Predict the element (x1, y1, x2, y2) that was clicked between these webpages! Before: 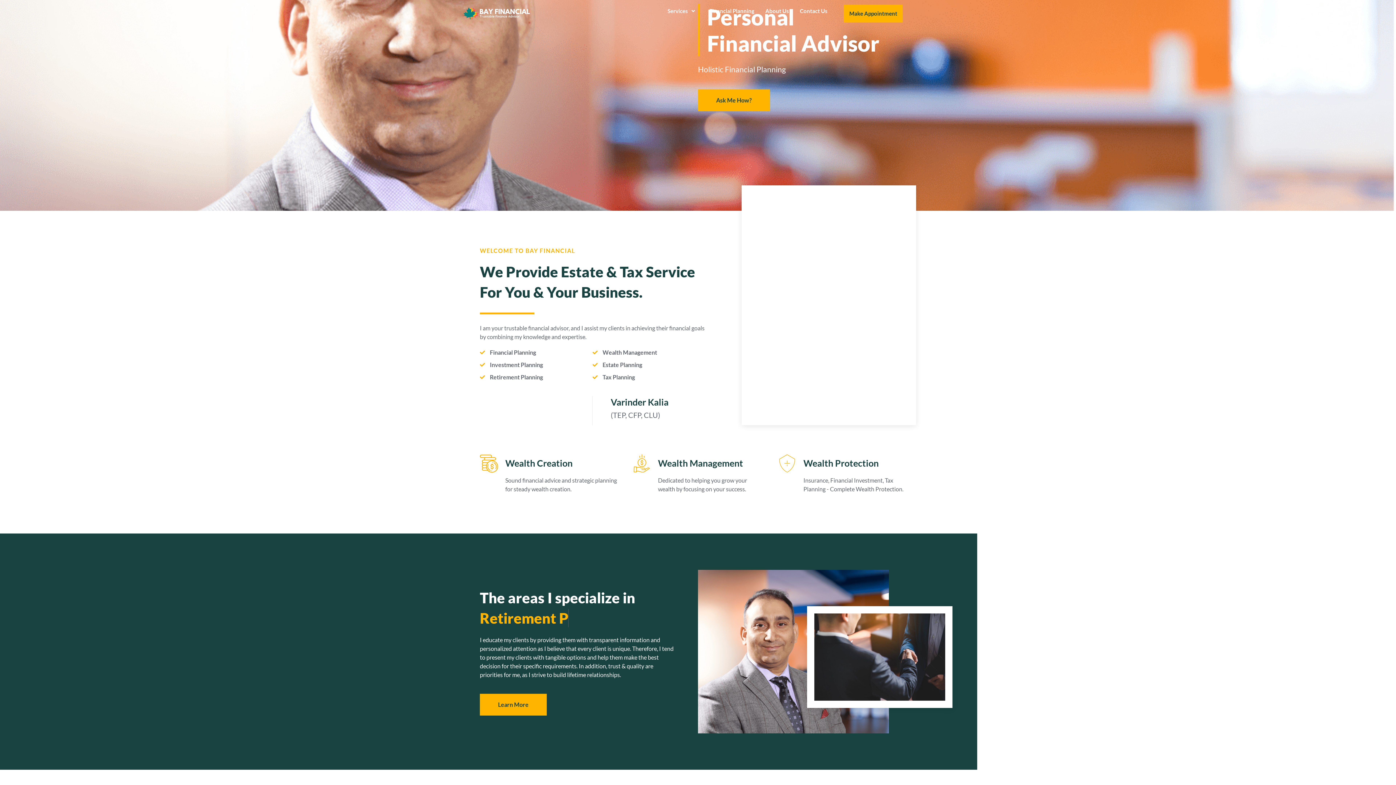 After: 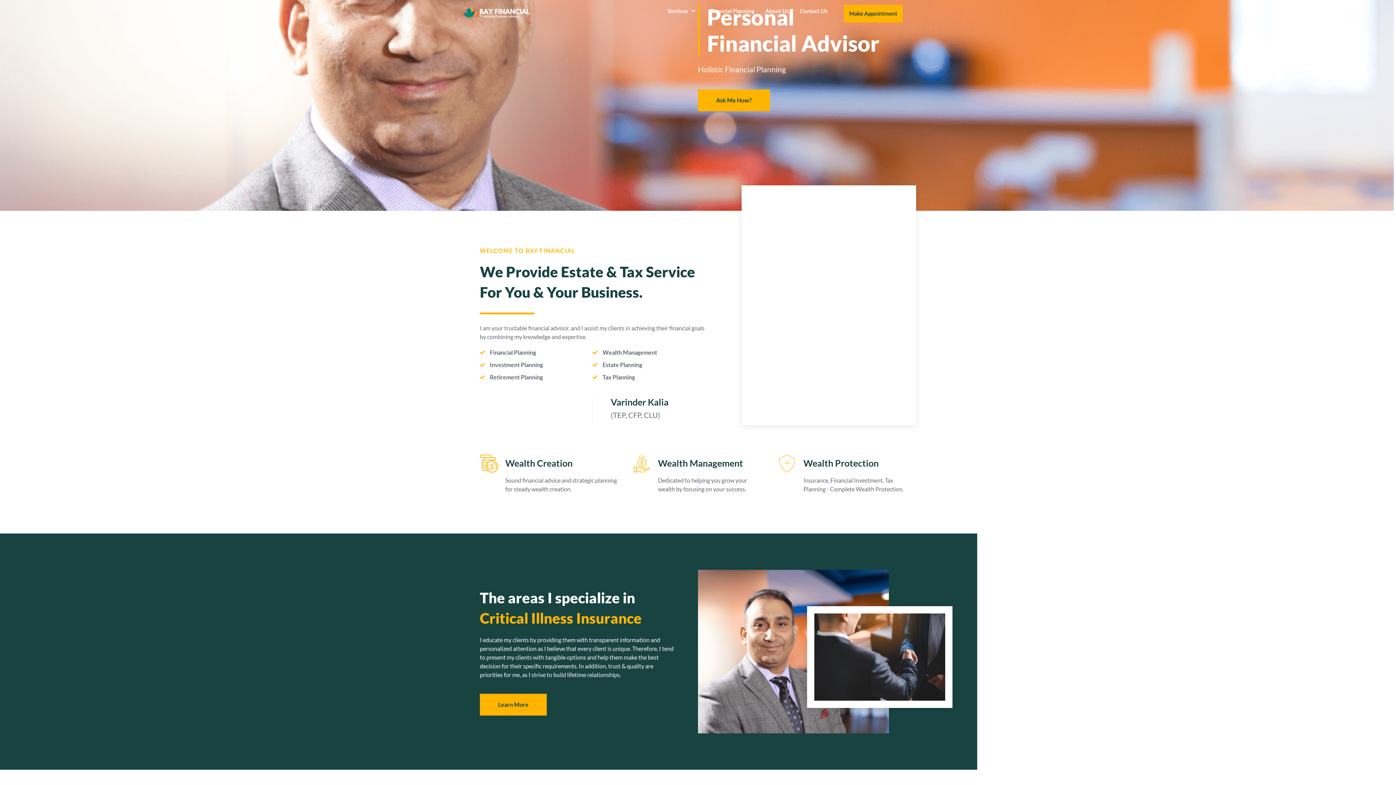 Action: bbox: (1375, 686, 1393, 704)